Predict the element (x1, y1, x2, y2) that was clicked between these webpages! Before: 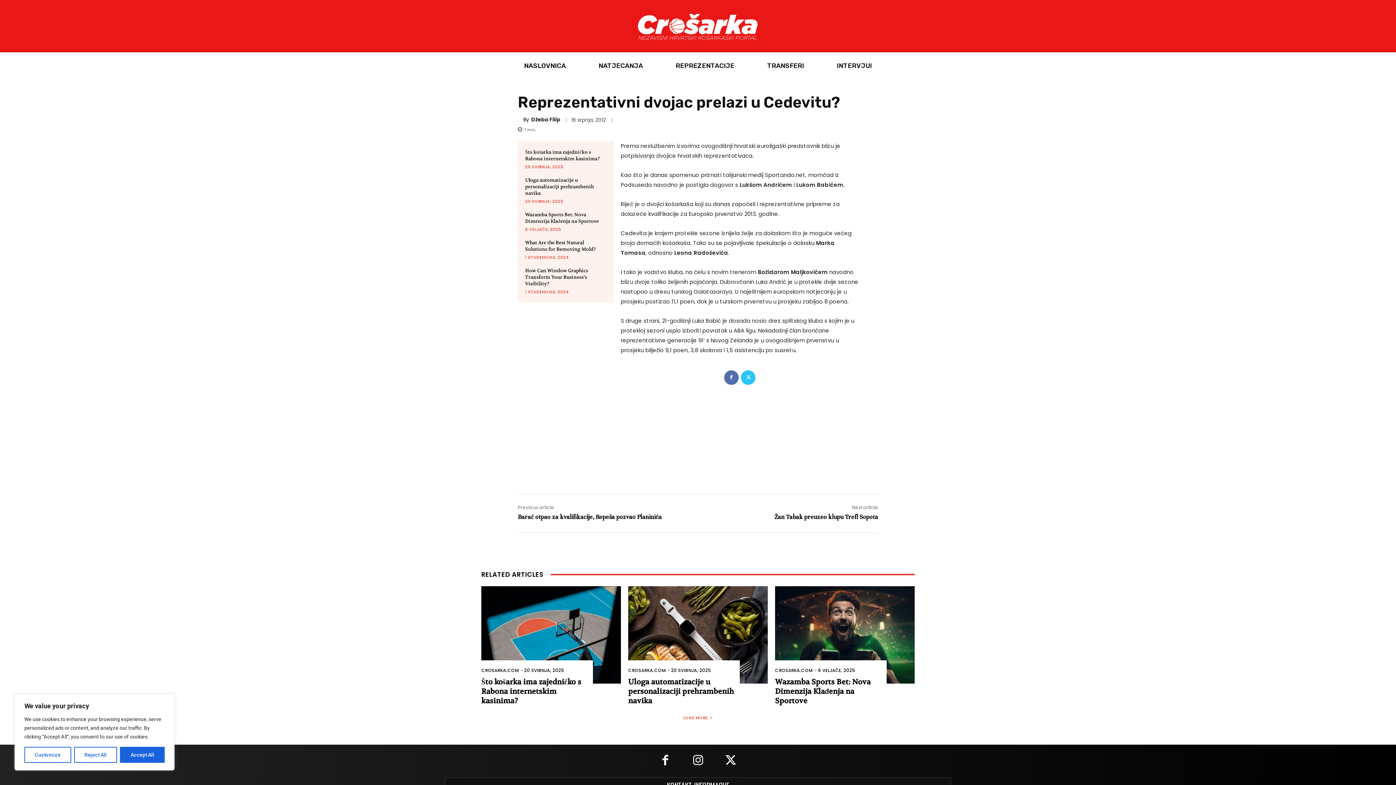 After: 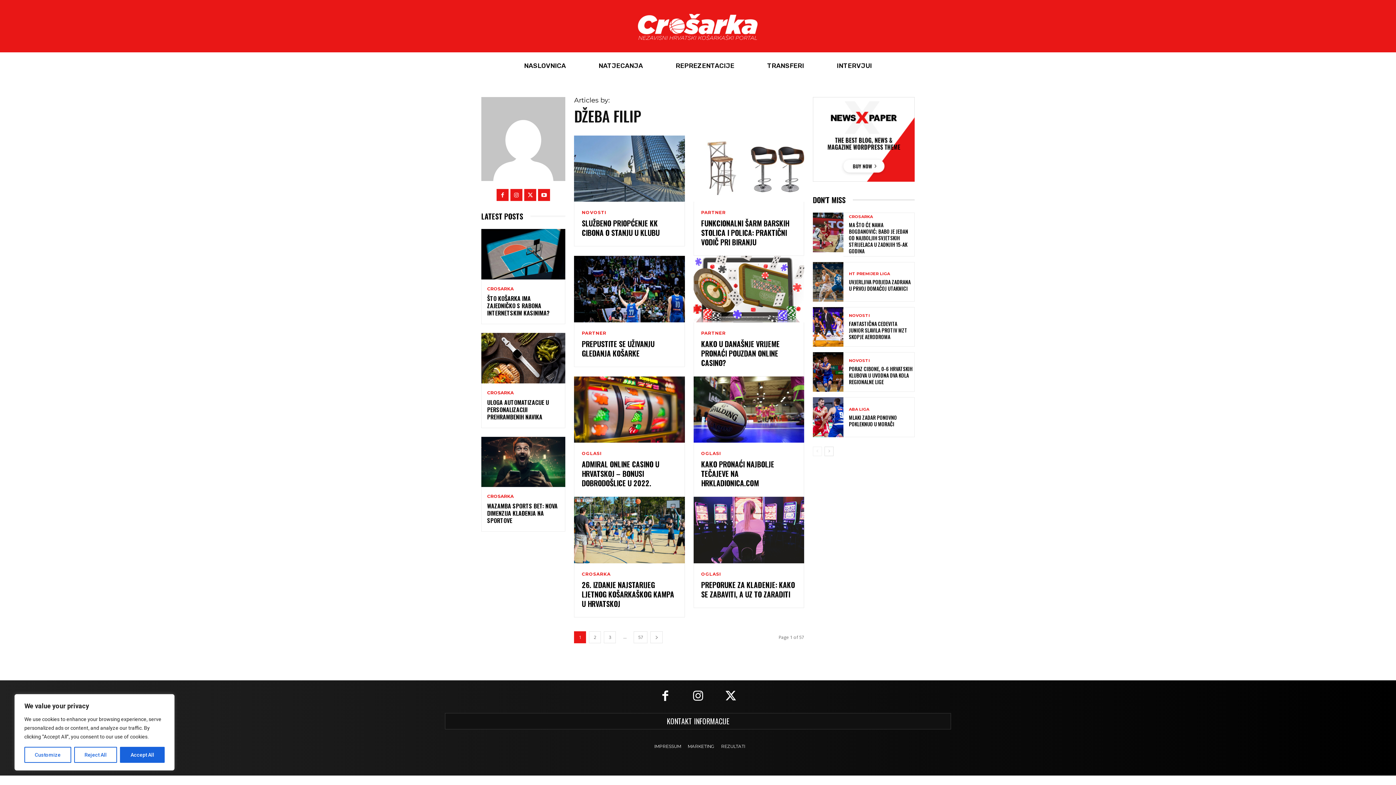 Action: bbox: (531, 117, 560, 122) label: Džeba Filip